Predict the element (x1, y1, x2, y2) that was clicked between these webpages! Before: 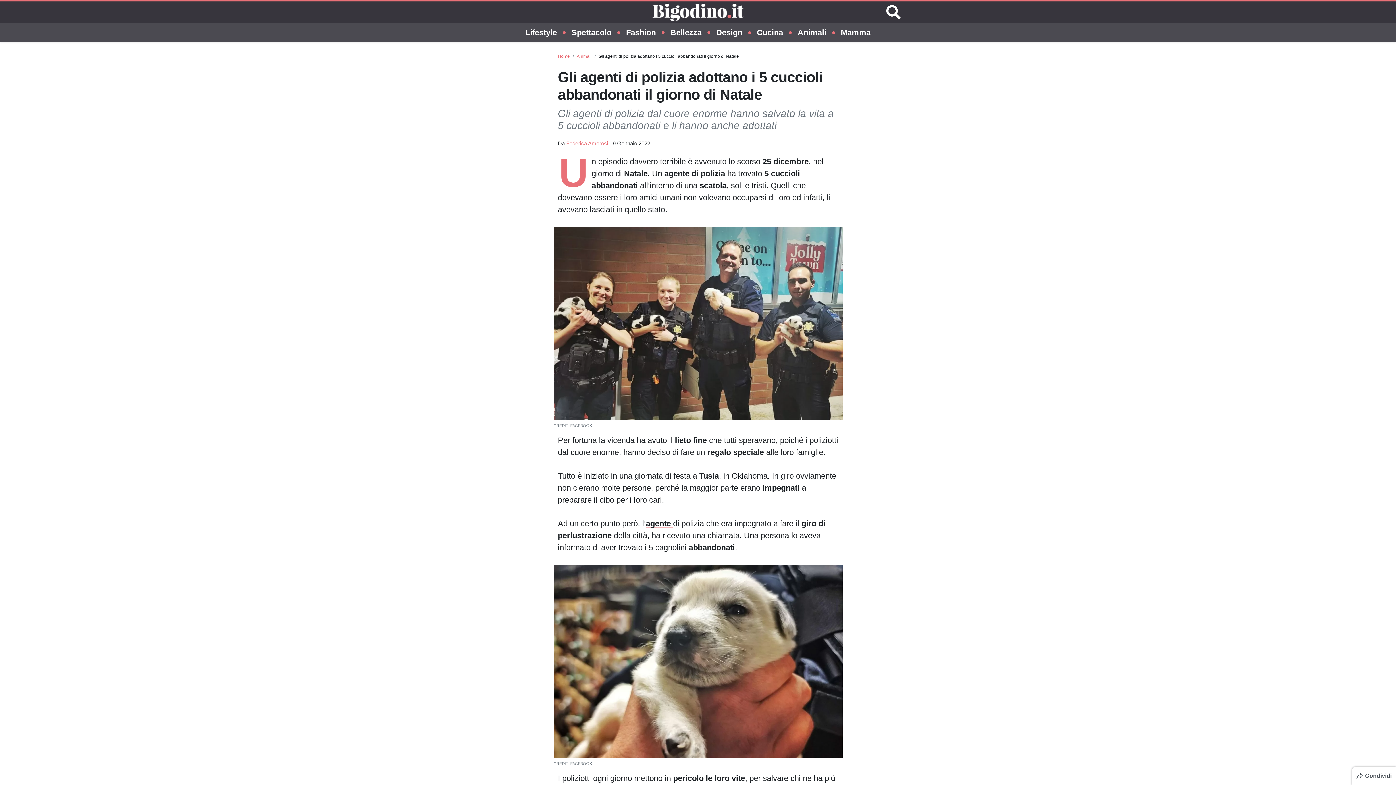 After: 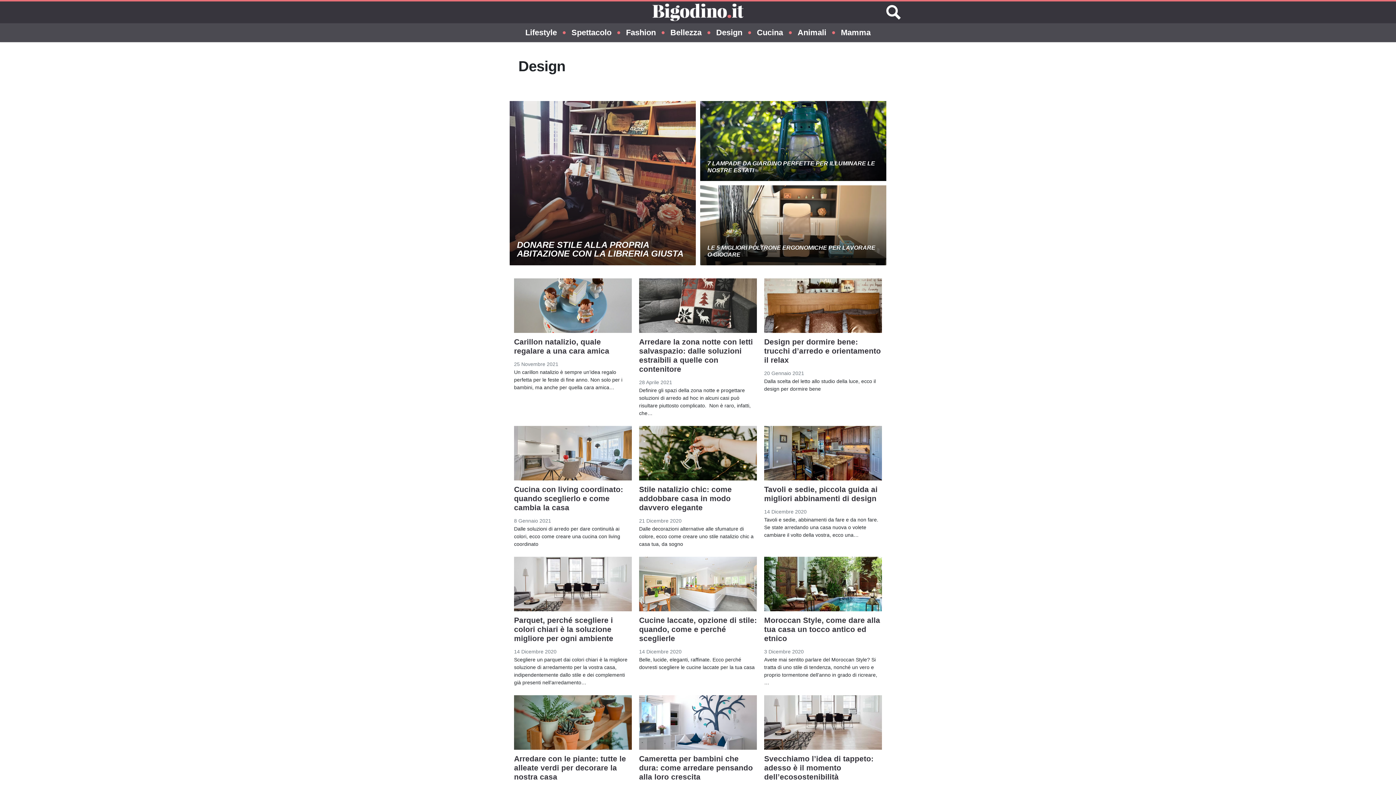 Action: label: Design bbox: (716, 23, 742, 42)